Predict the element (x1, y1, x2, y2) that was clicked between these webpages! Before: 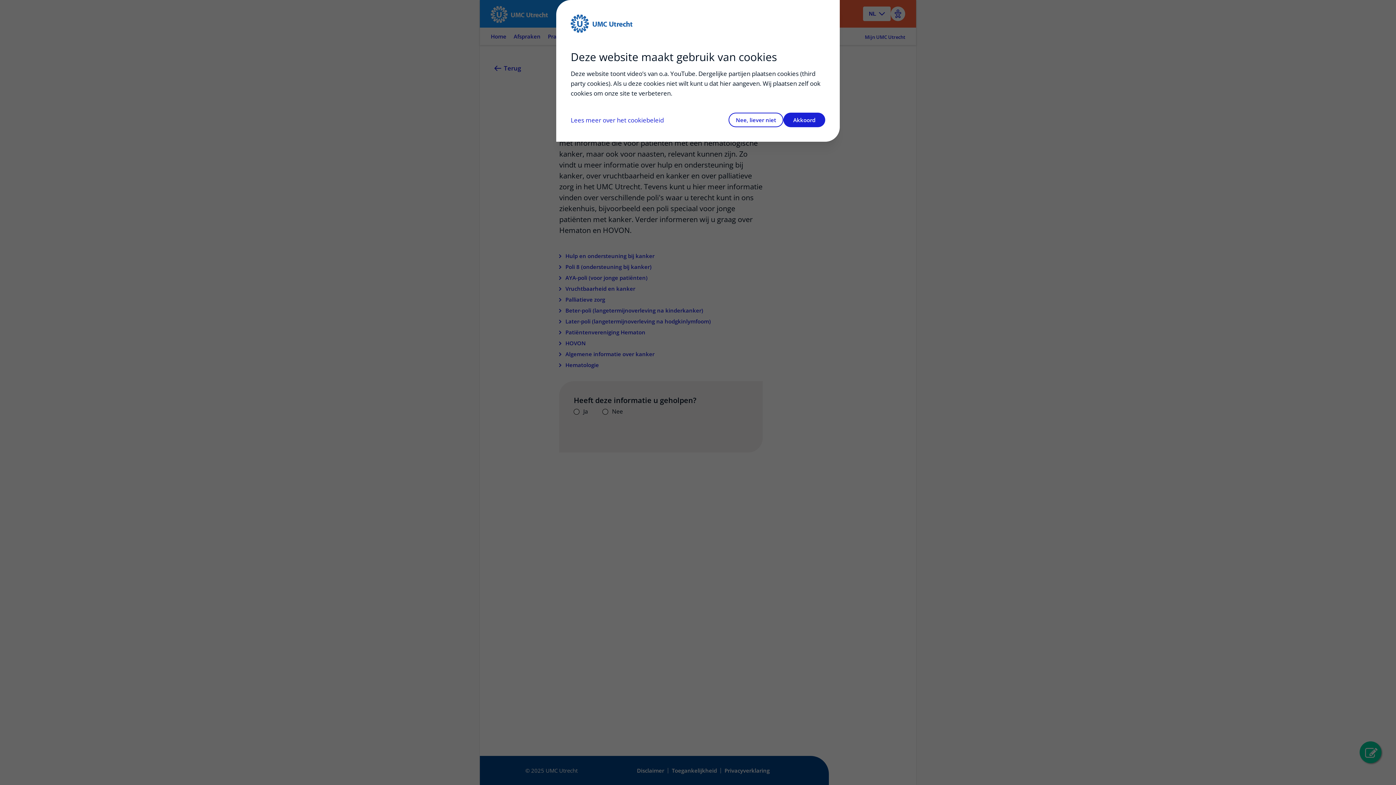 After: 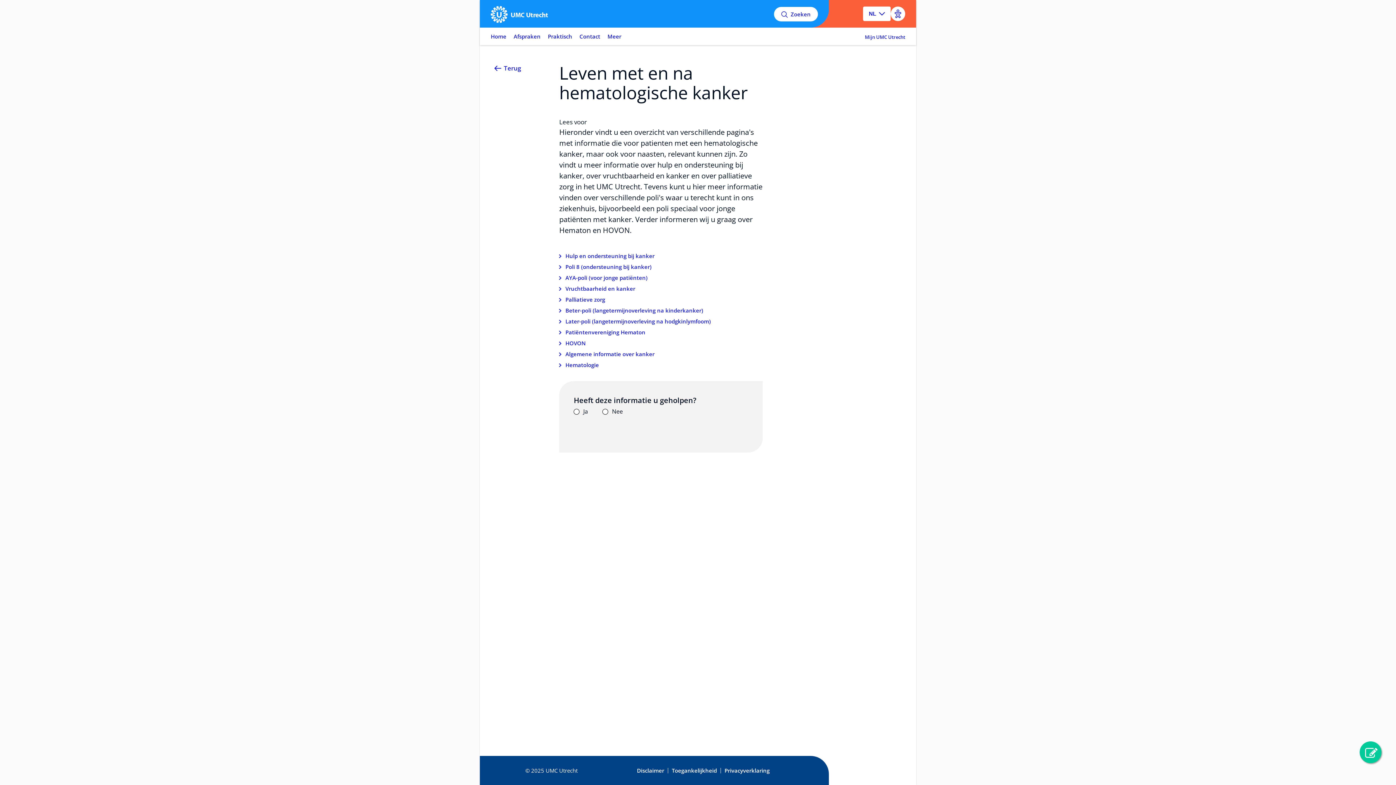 Action: bbox: (728, 112, 783, 127) label: Nee, liever niet